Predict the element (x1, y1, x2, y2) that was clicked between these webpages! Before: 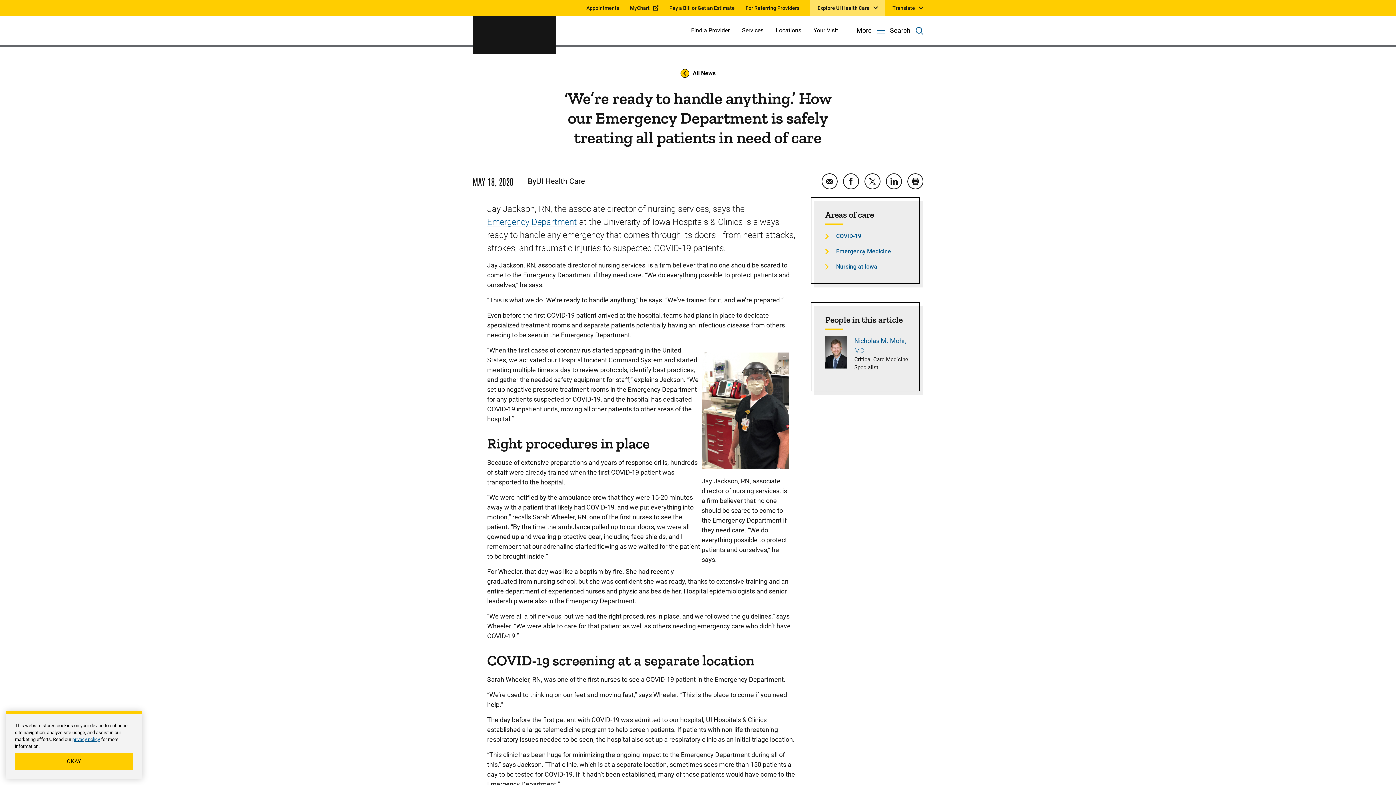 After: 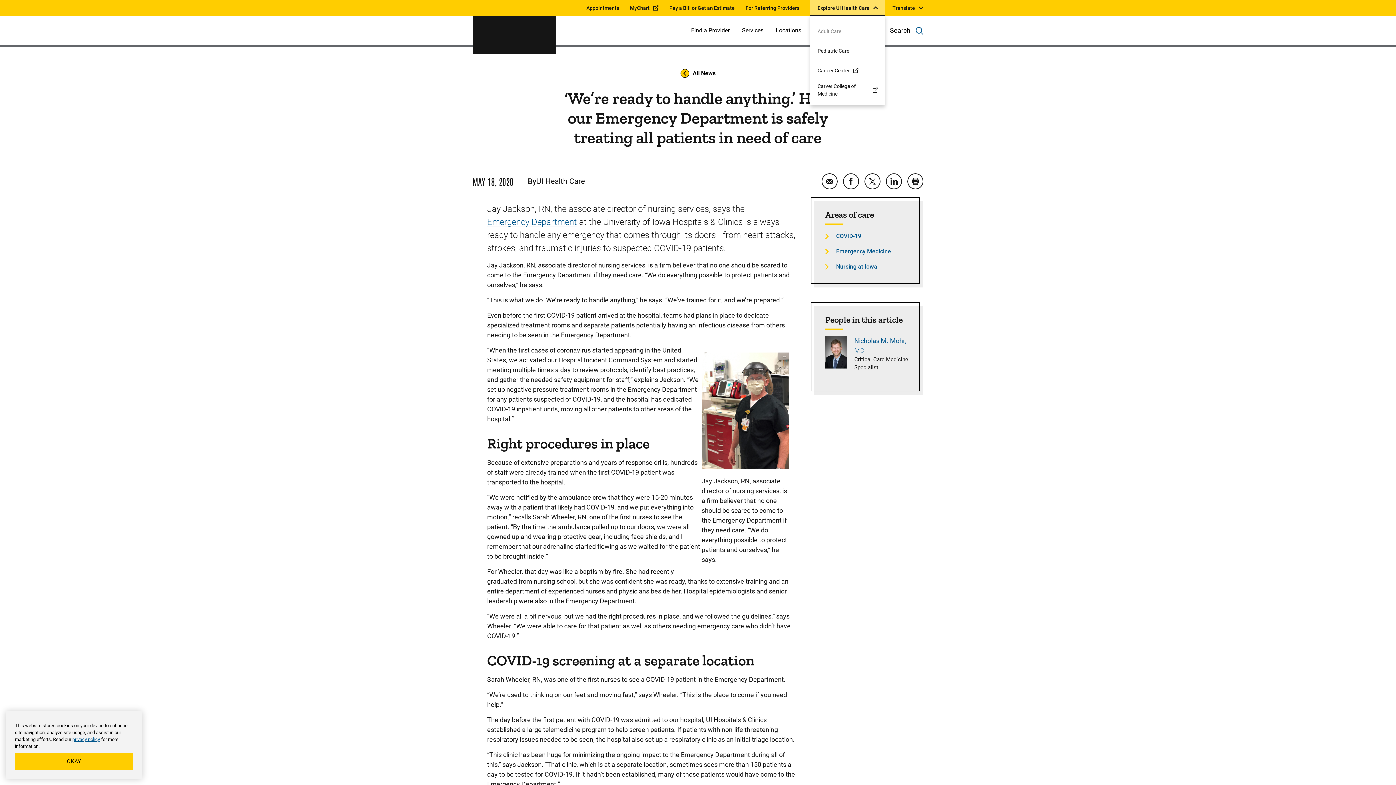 Action: bbox: (810, 0, 885, 16) label: Explore UI Health Care